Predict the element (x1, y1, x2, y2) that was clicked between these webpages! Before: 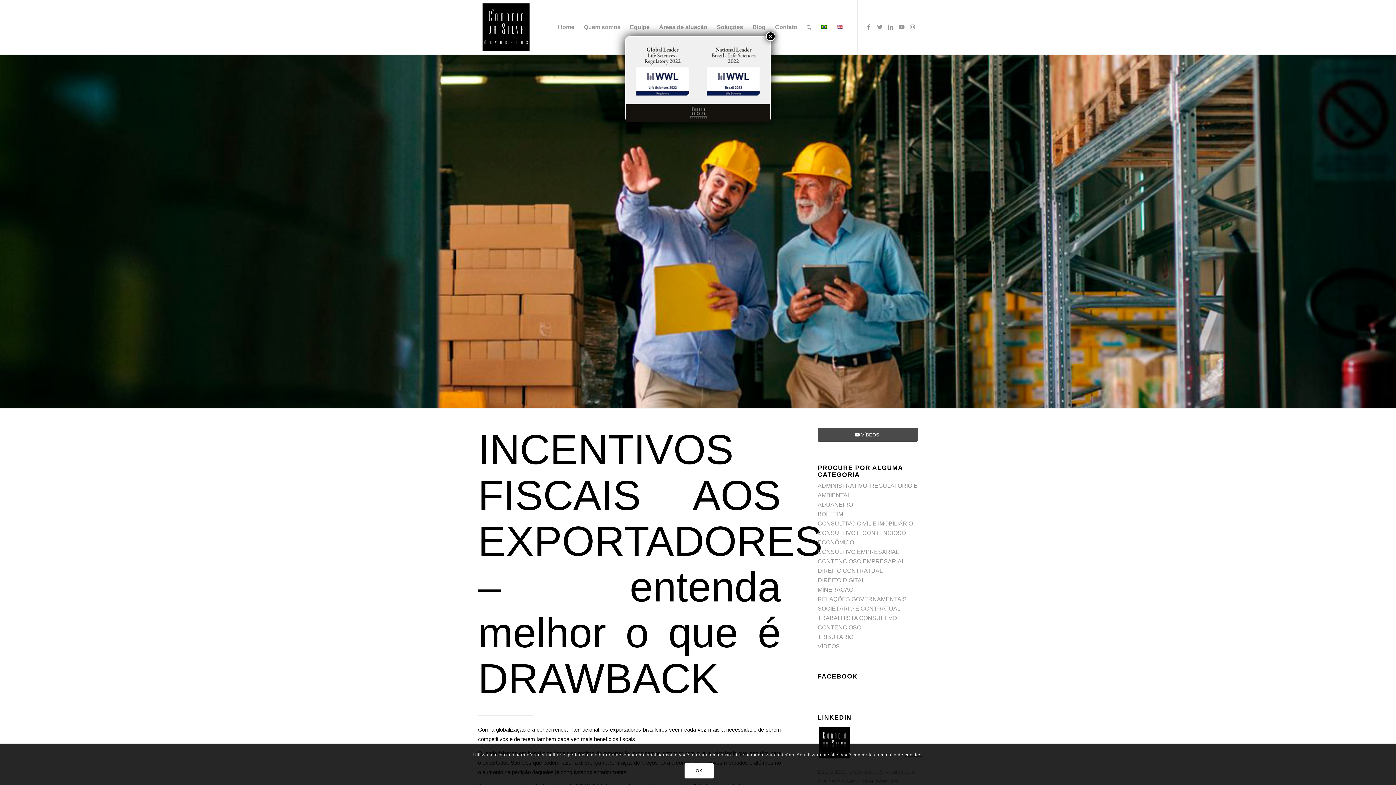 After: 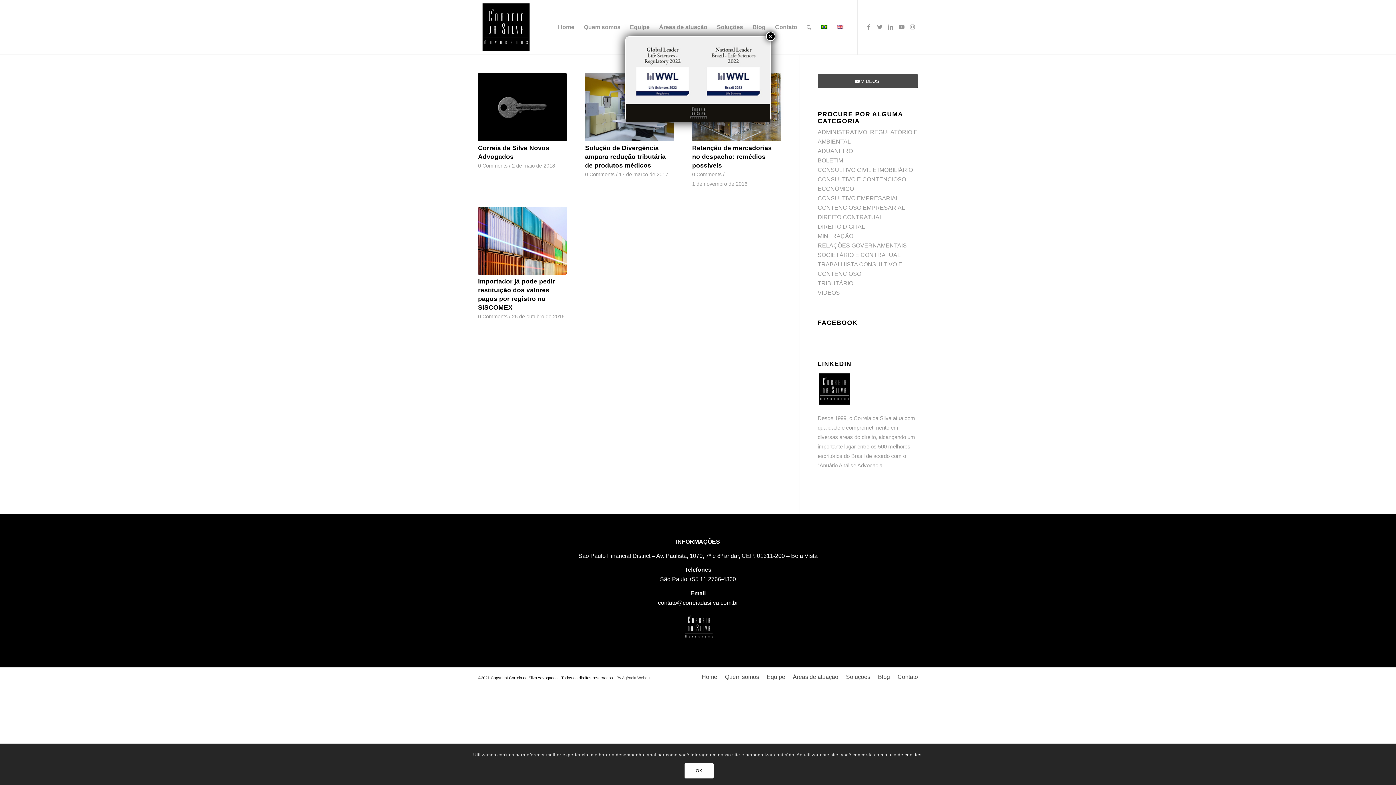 Action: label: ADUANEIRO bbox: (817, 501, 853, 508)